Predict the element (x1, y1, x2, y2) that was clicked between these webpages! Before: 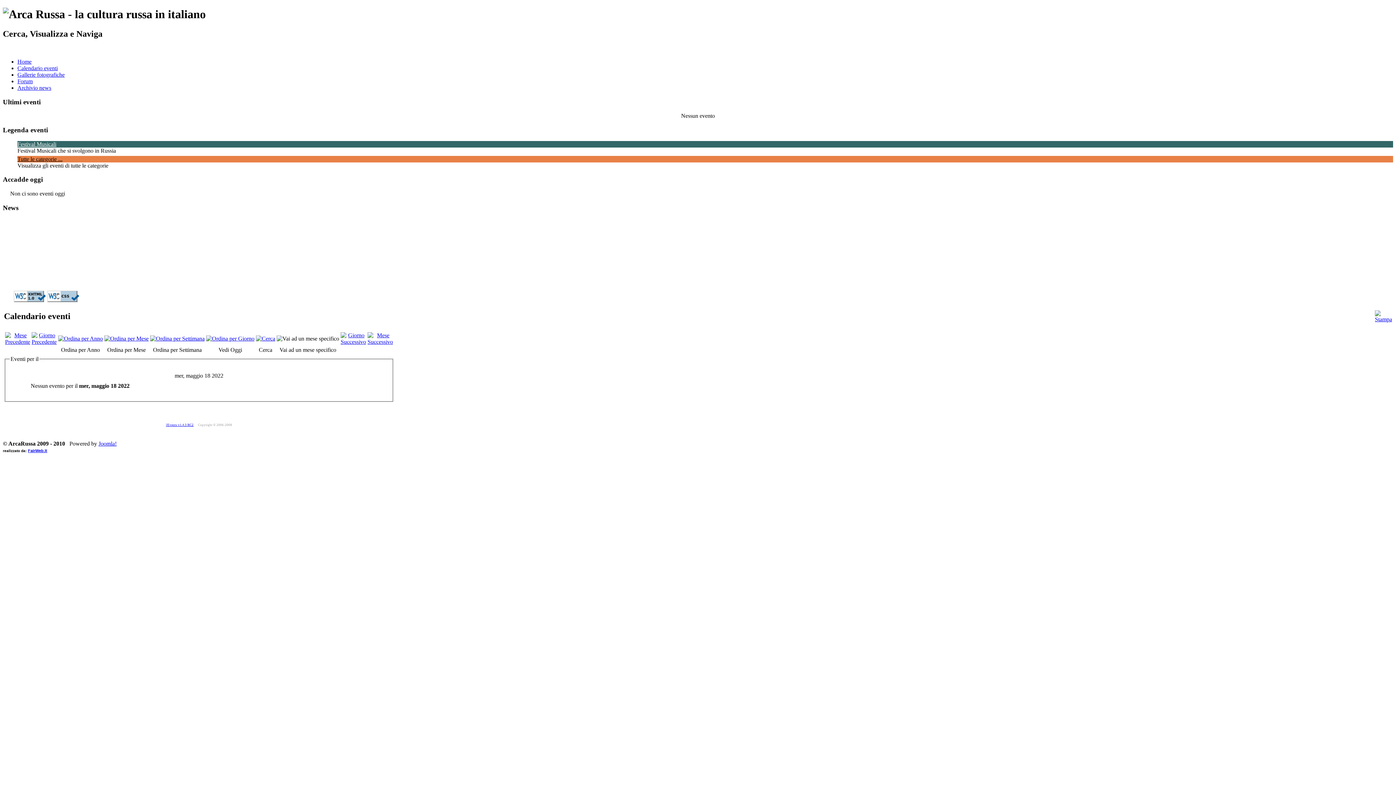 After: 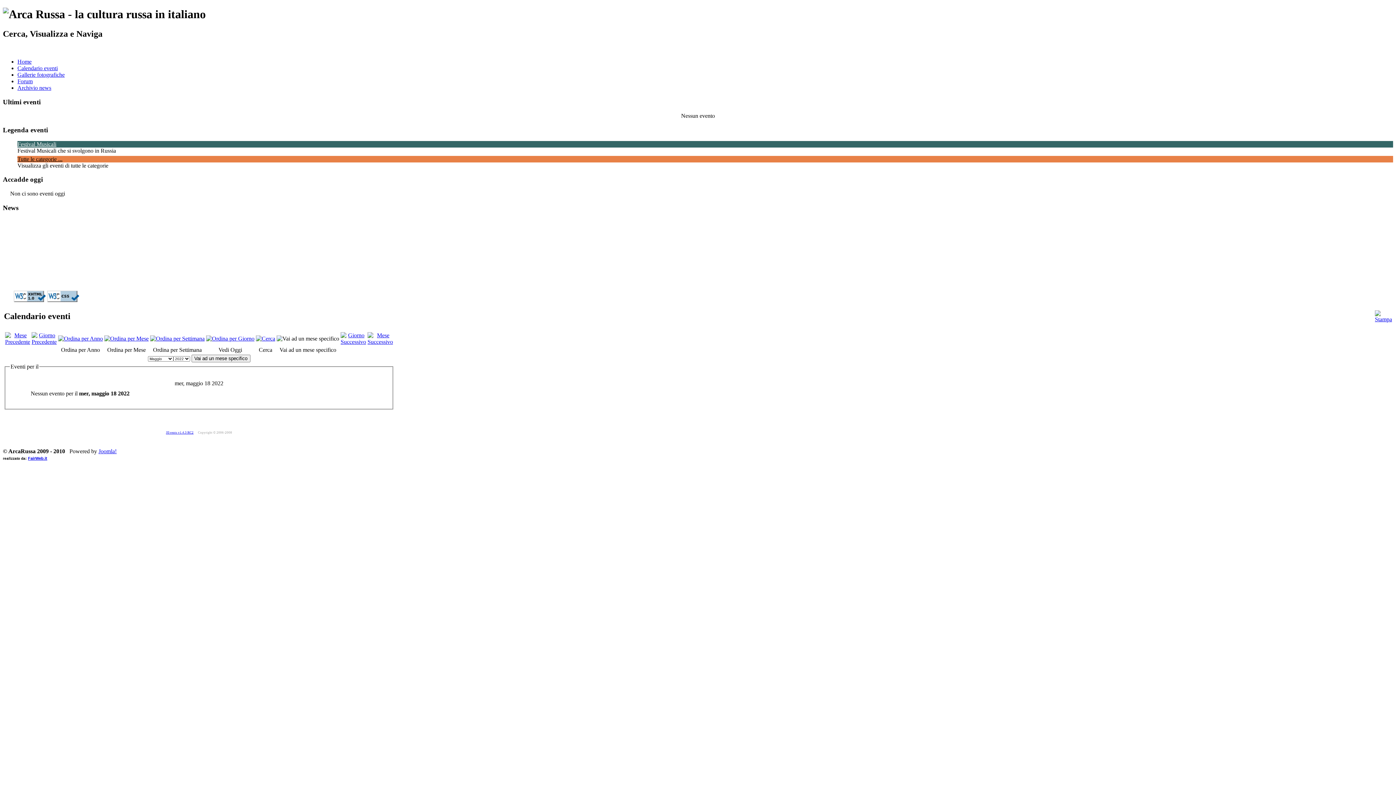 Action: bbox: (276, 335, 339, 341)